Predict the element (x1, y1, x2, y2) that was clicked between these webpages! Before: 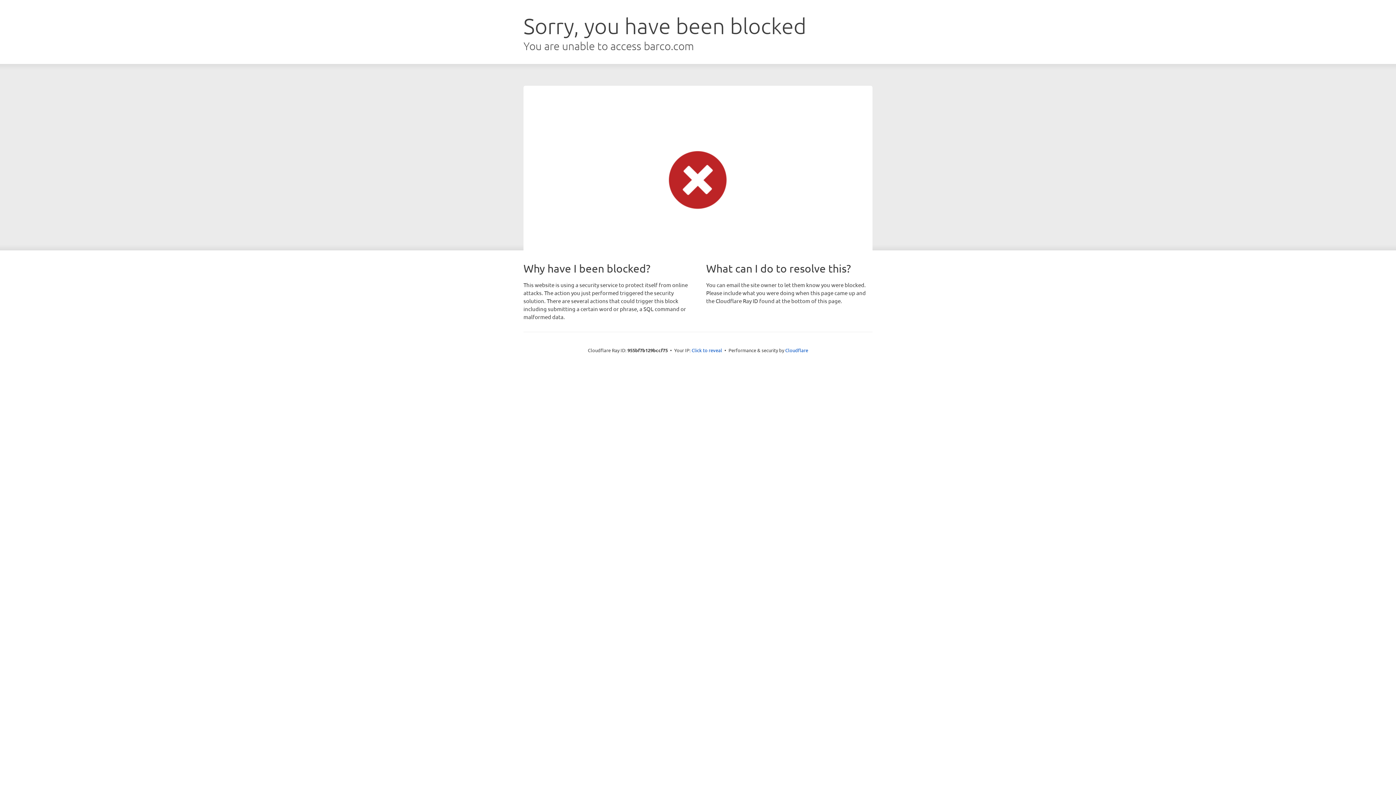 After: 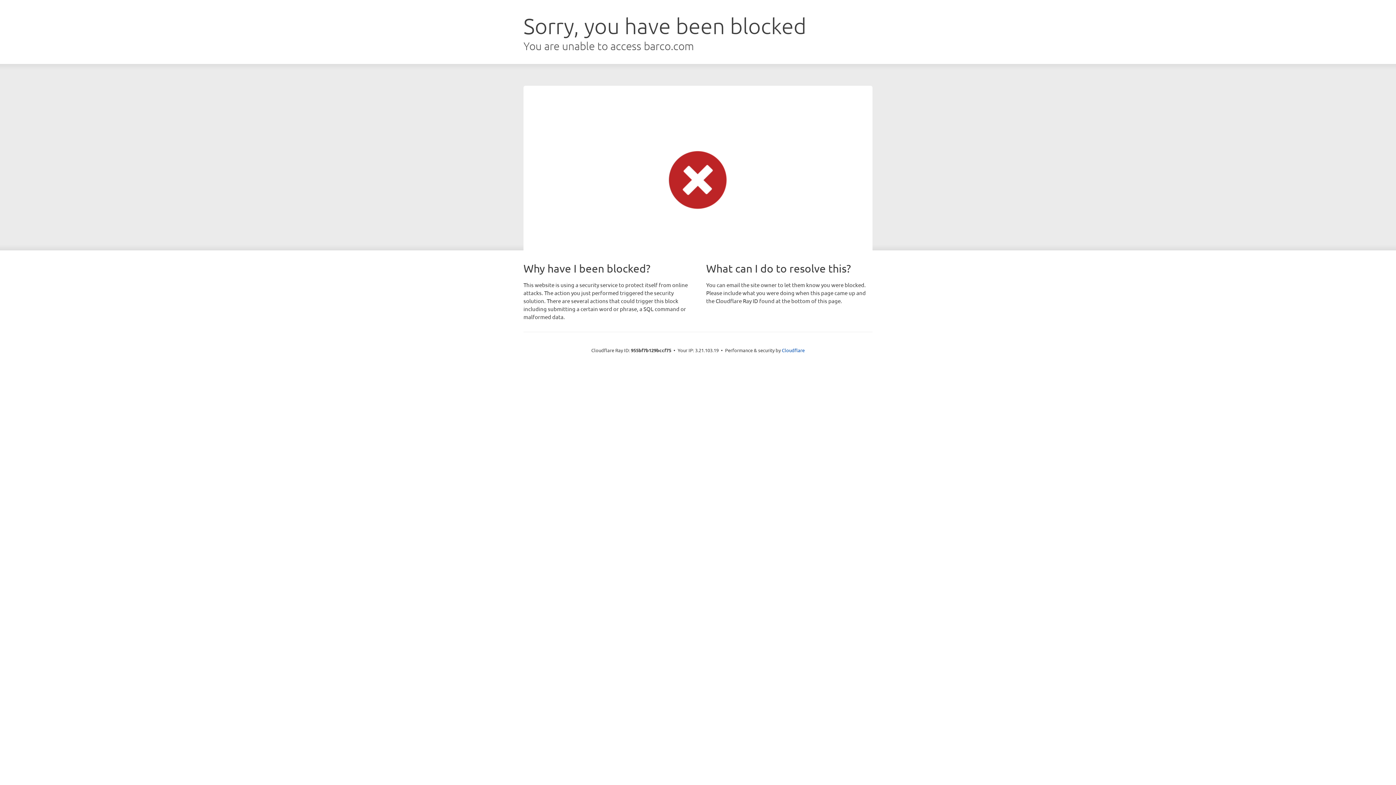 Action: bbox: (691, 346, 722, 353) label: Click to reveal